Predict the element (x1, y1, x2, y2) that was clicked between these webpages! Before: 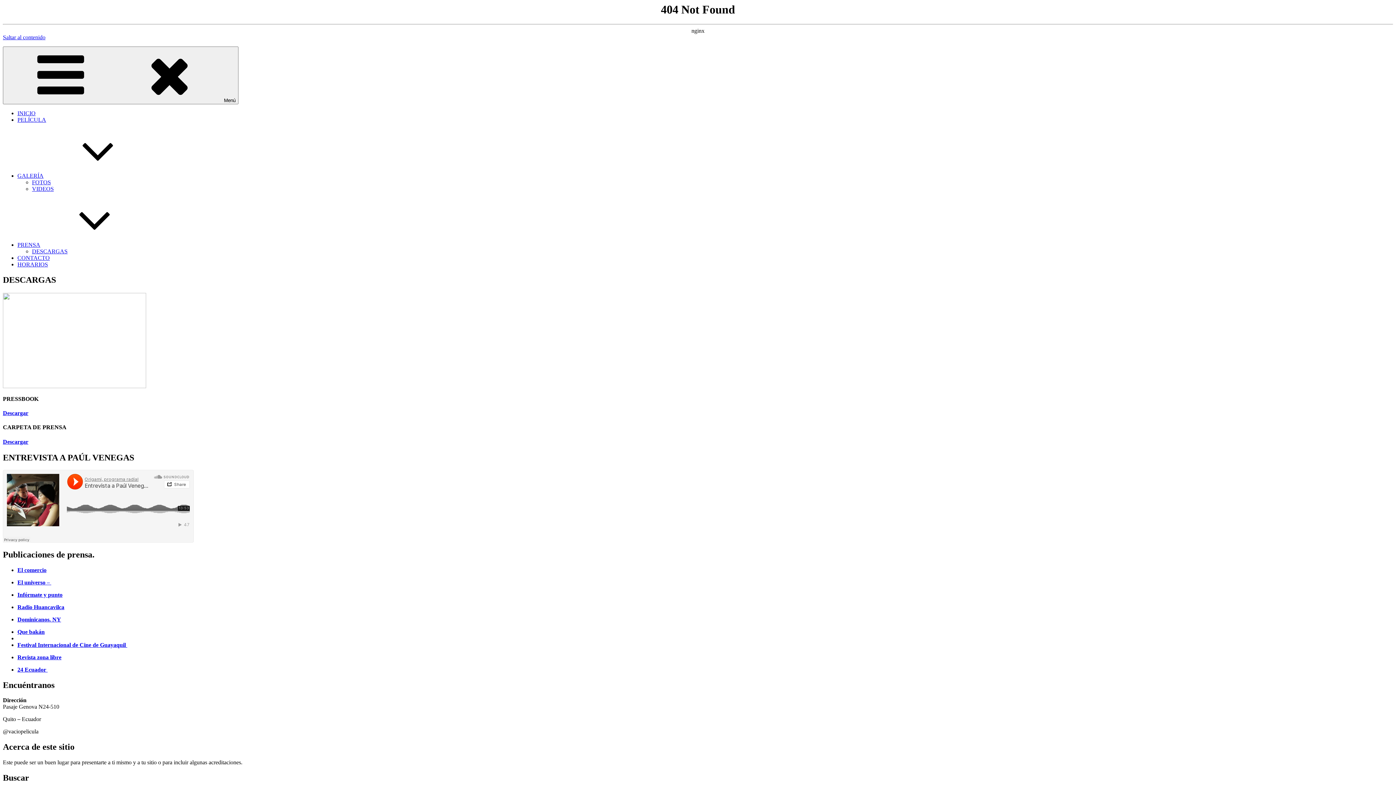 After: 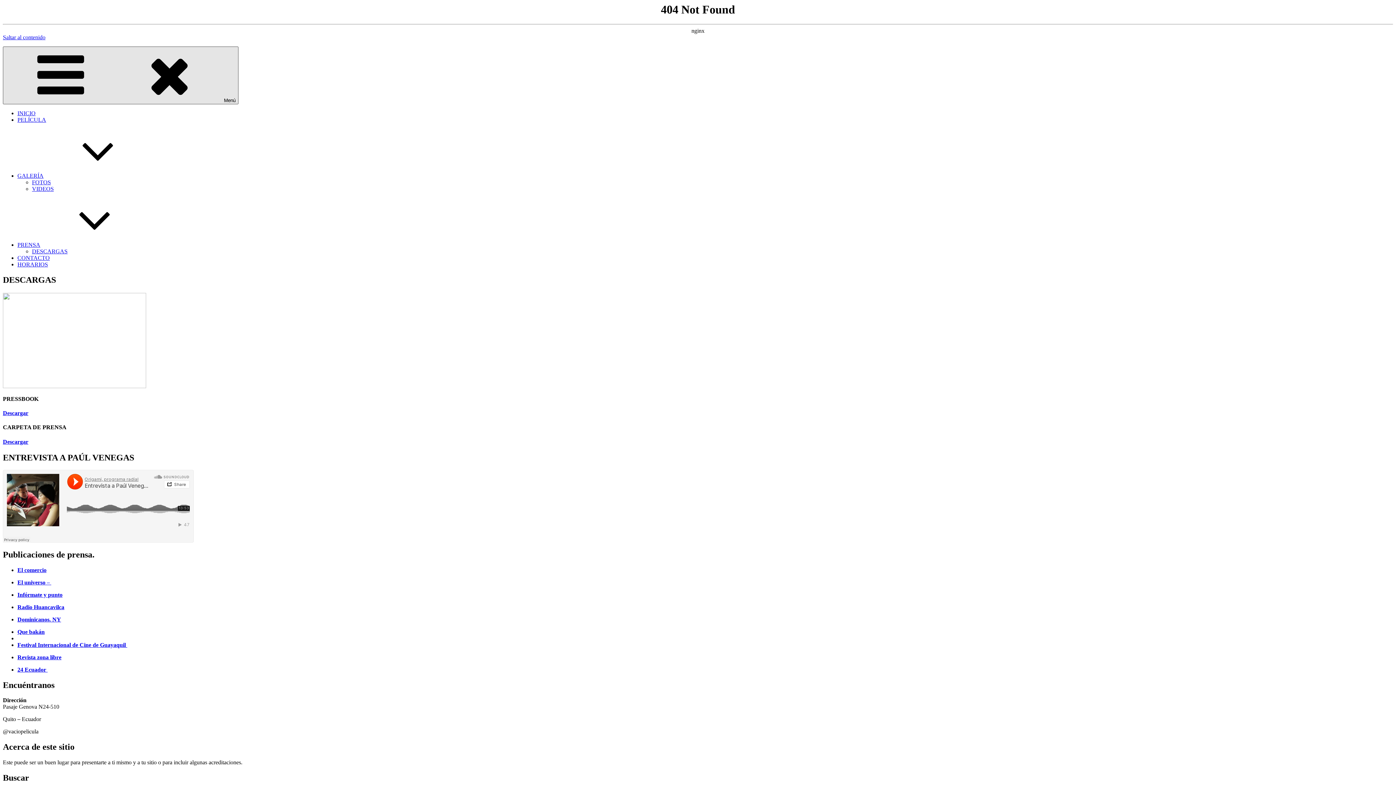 Action: label: Menú bbox: (2, 46, 238, 104)